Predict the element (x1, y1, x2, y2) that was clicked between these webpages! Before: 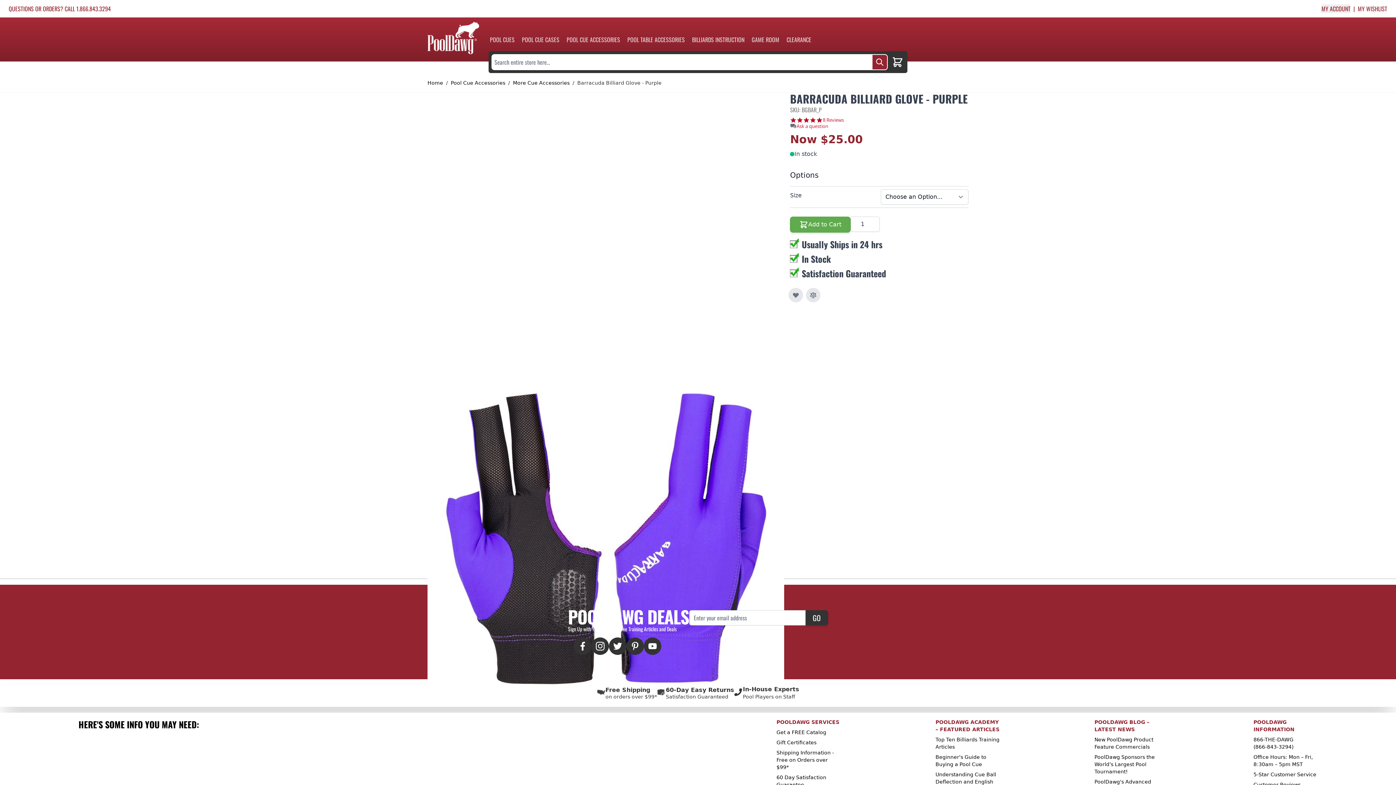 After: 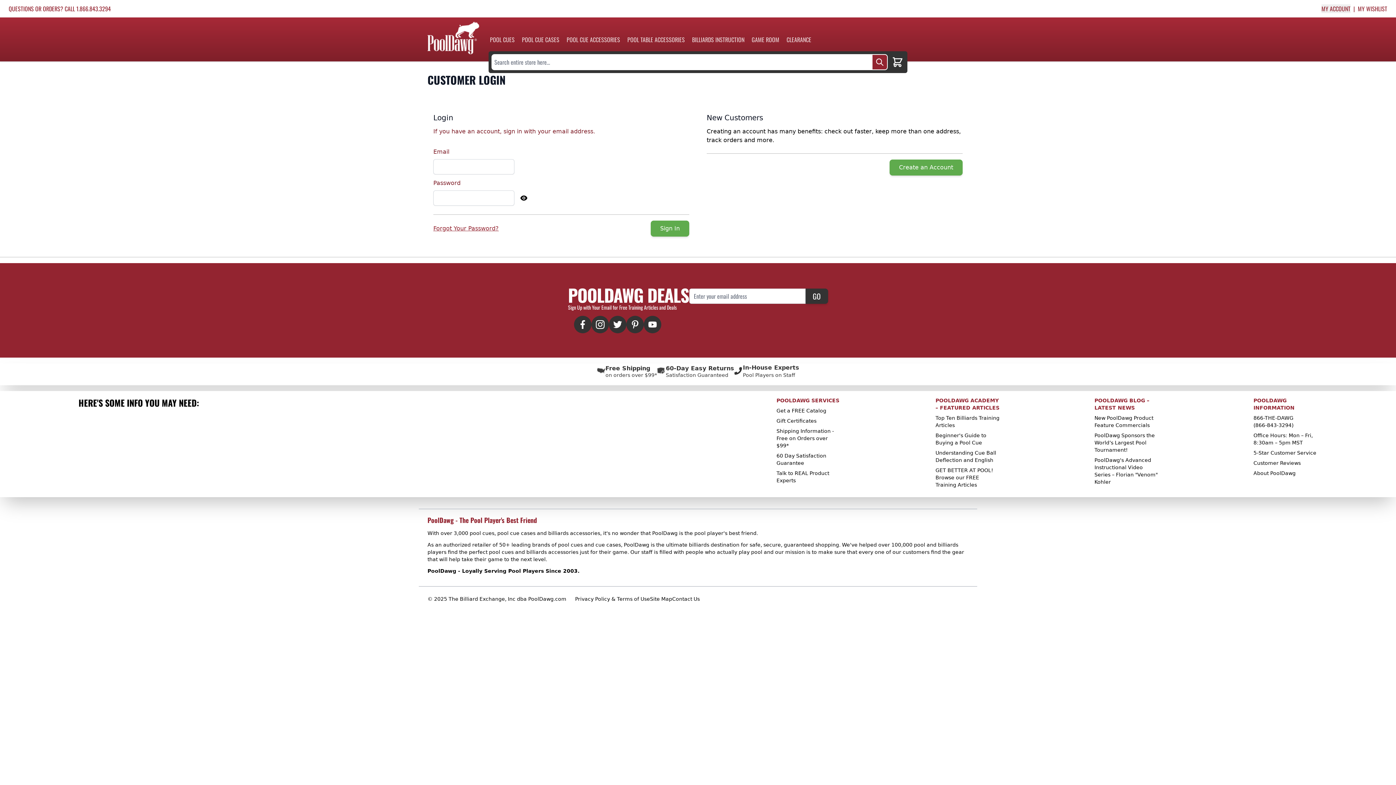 Action: bbox: (1358, 4, 1387, 13) label: MY WISHLIST